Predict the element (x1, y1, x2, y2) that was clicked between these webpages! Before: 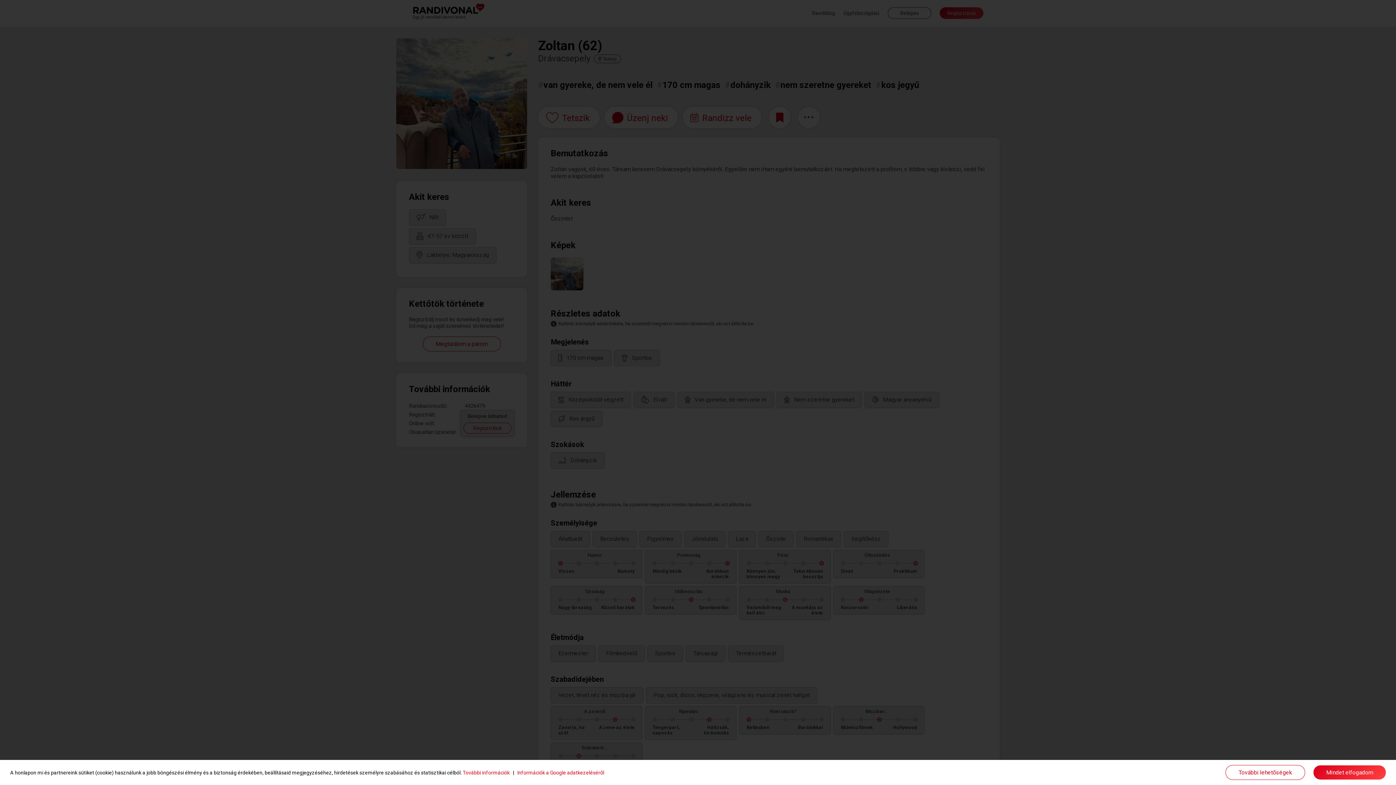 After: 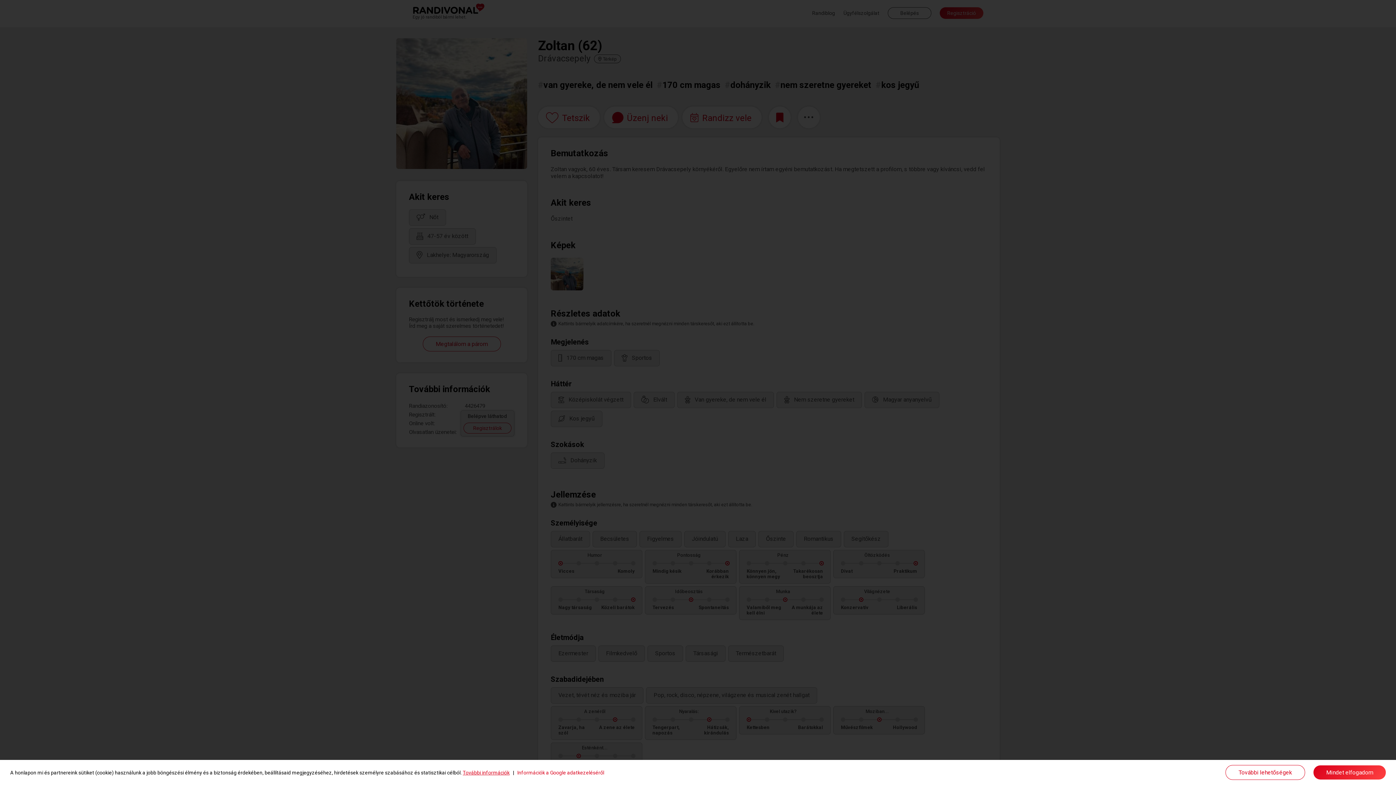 Action: bbox: (462, 770, 509, 775) label: További információk